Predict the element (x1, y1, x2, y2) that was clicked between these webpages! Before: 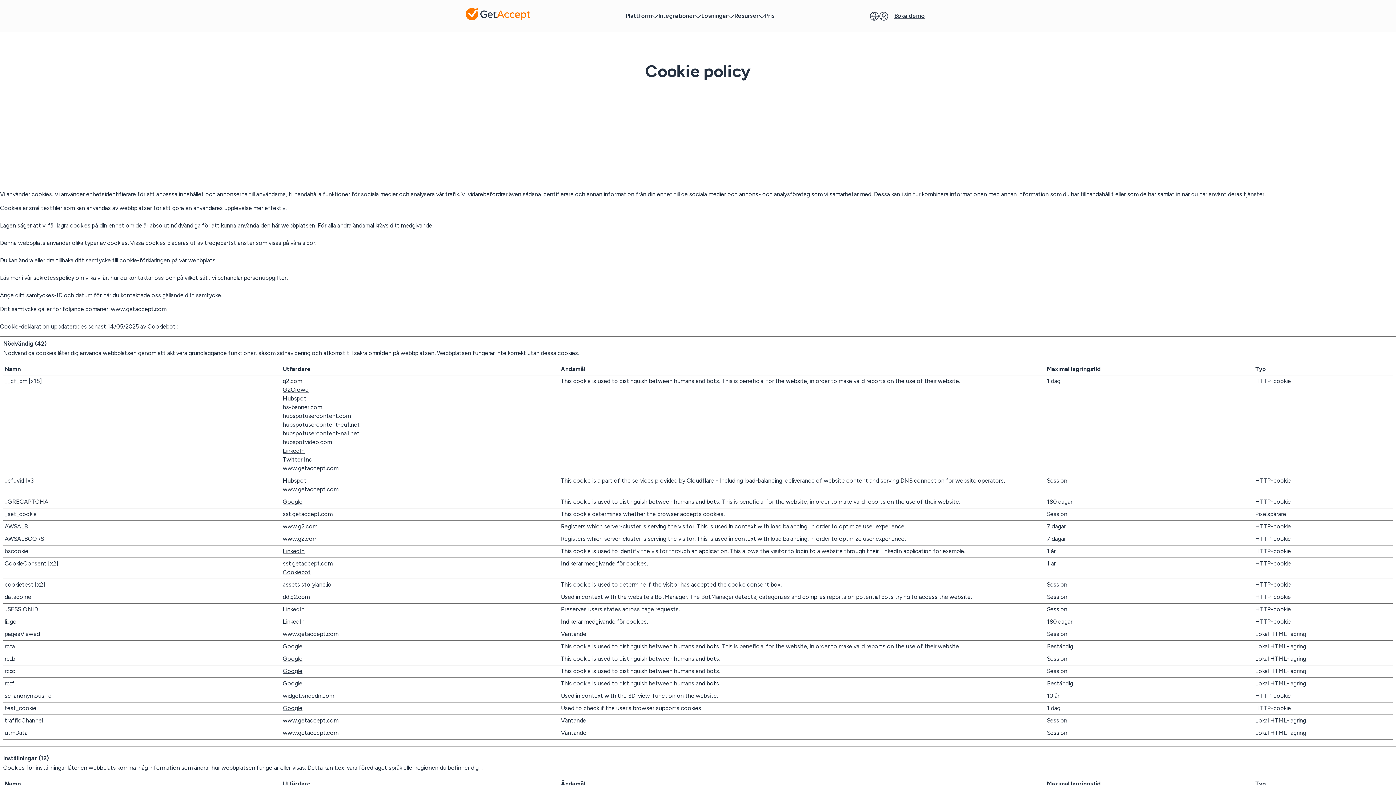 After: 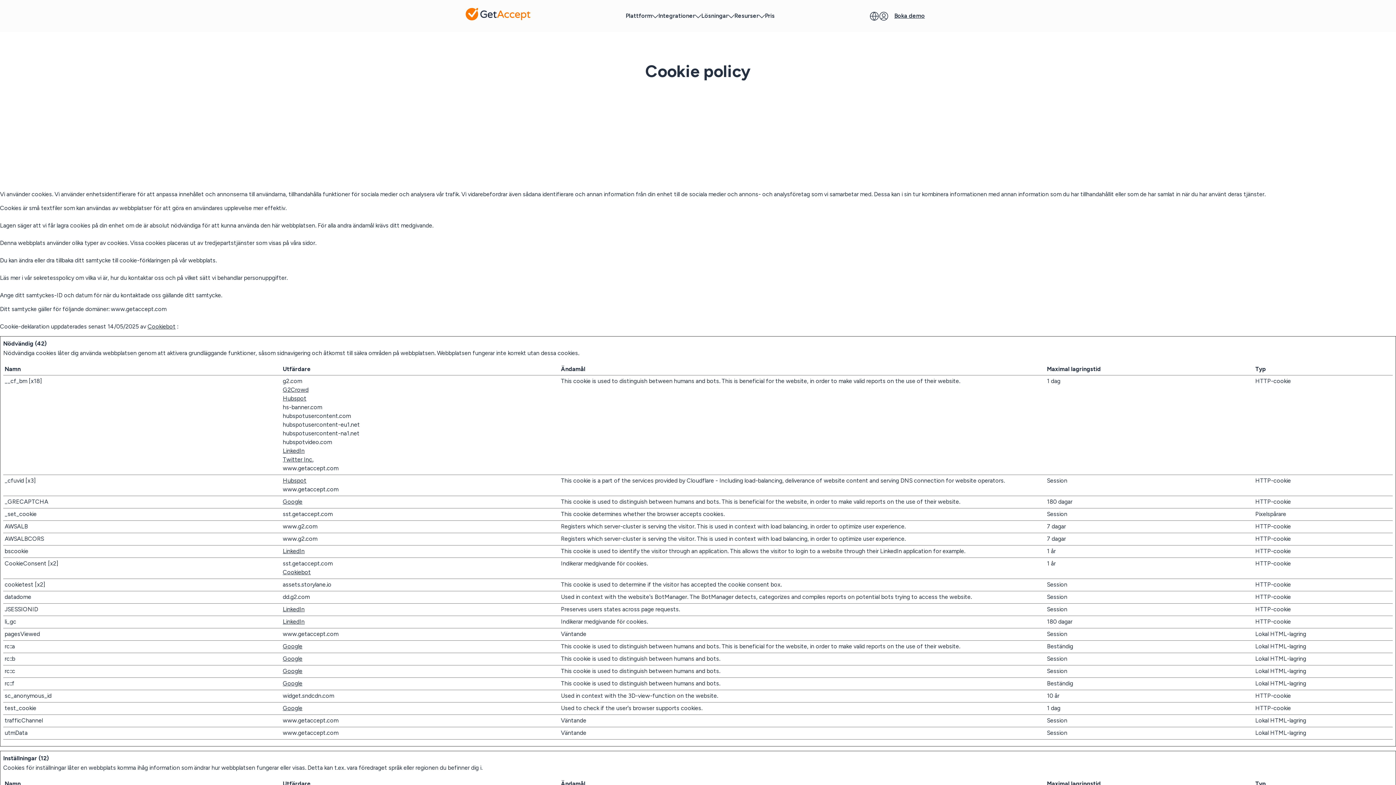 Action: label: Hubspot bbox: (282, 395, 306, 402)